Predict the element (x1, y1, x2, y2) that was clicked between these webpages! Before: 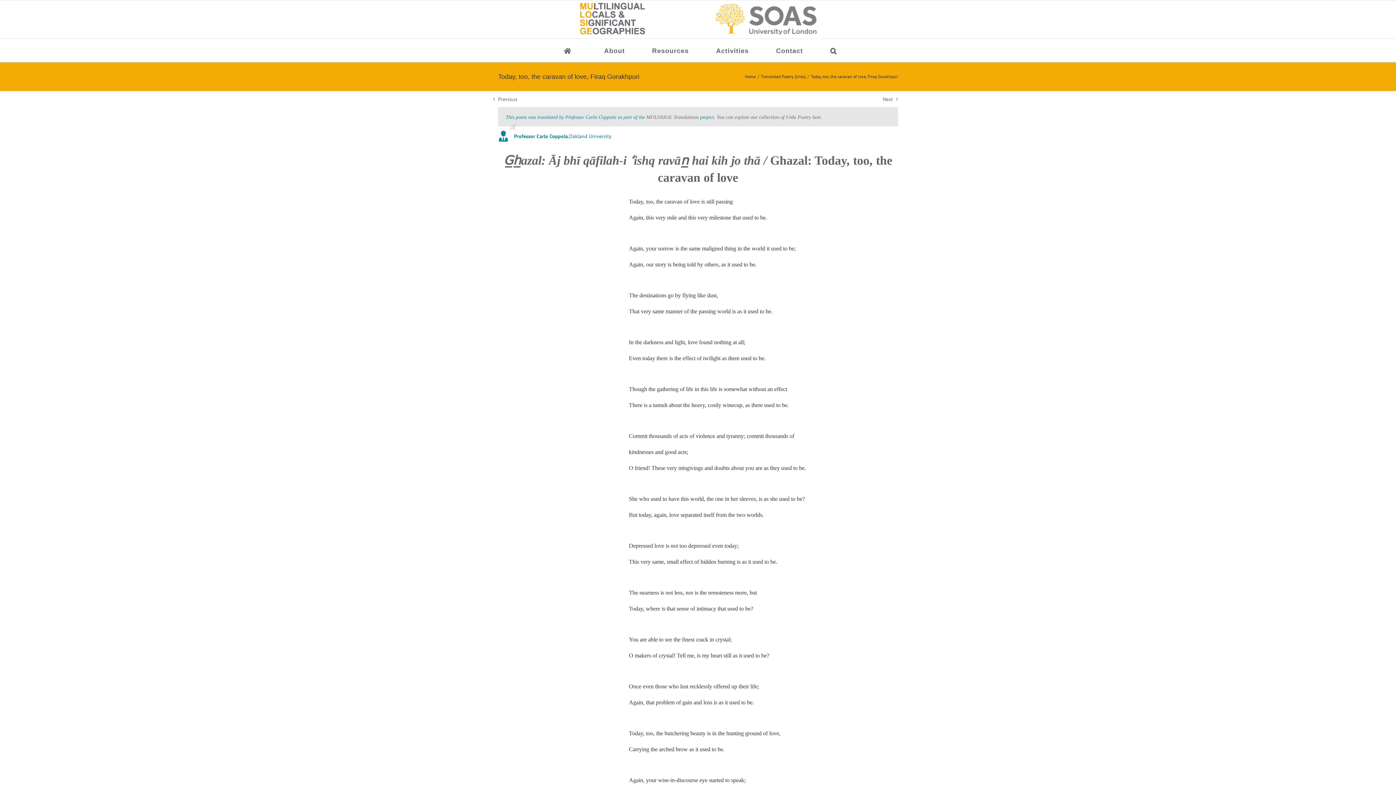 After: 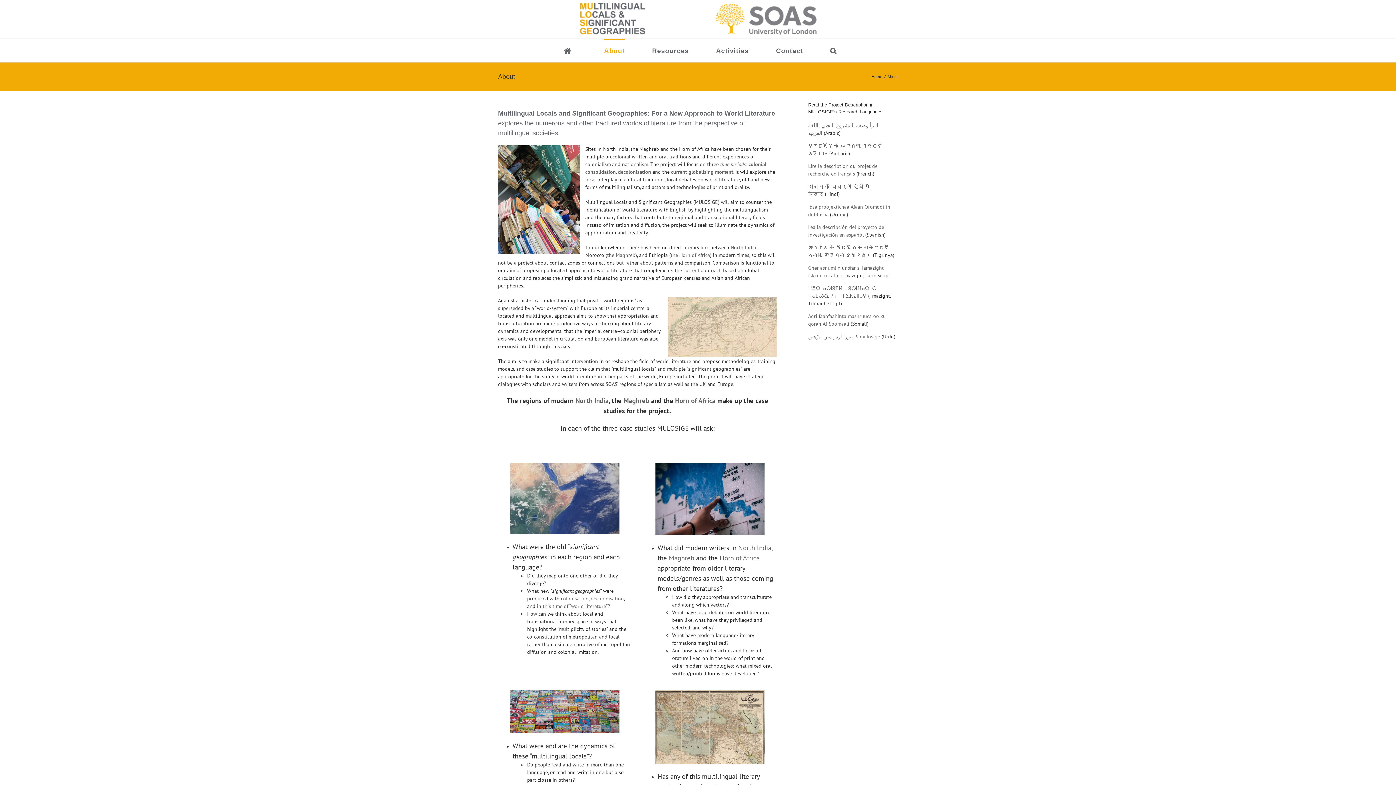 Action: bbox: (604, 38, 625, 61) label: About